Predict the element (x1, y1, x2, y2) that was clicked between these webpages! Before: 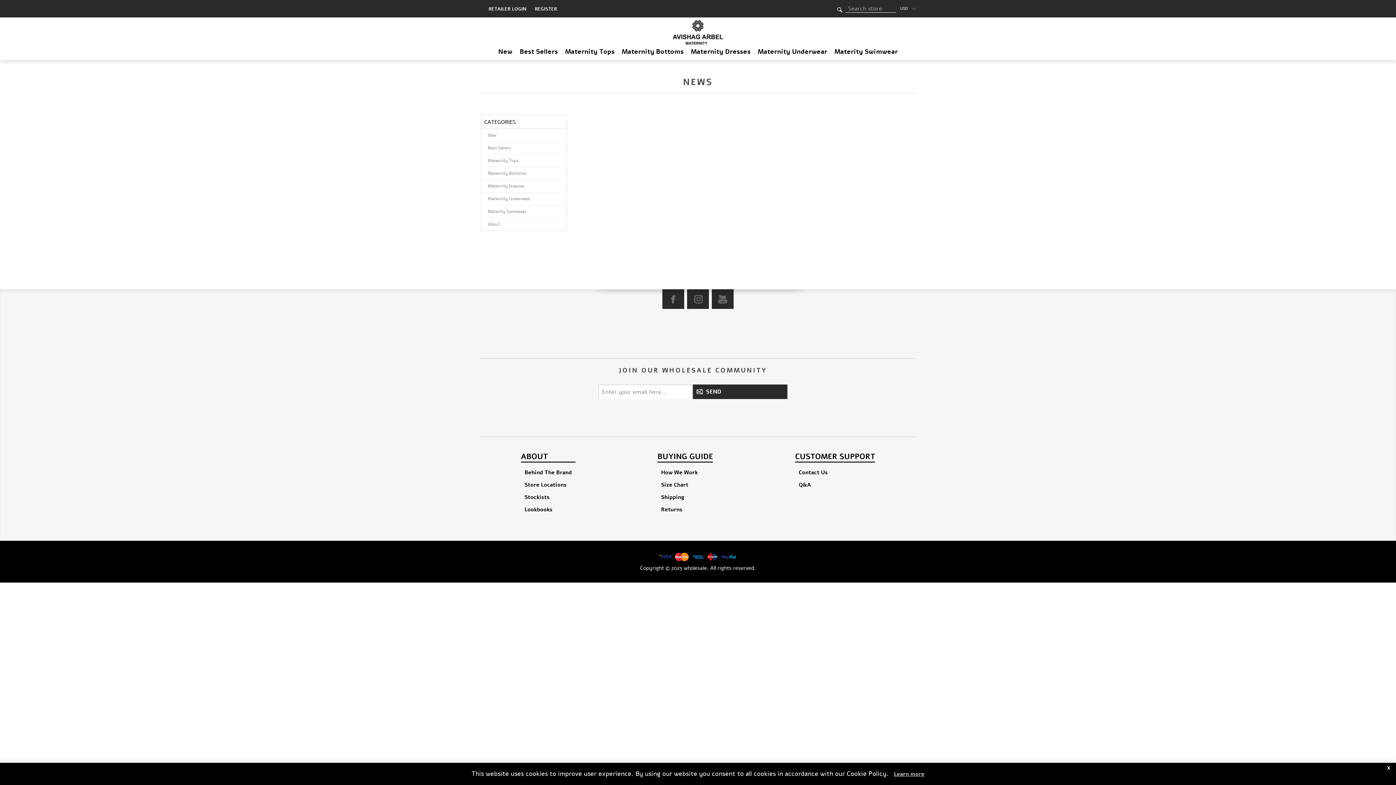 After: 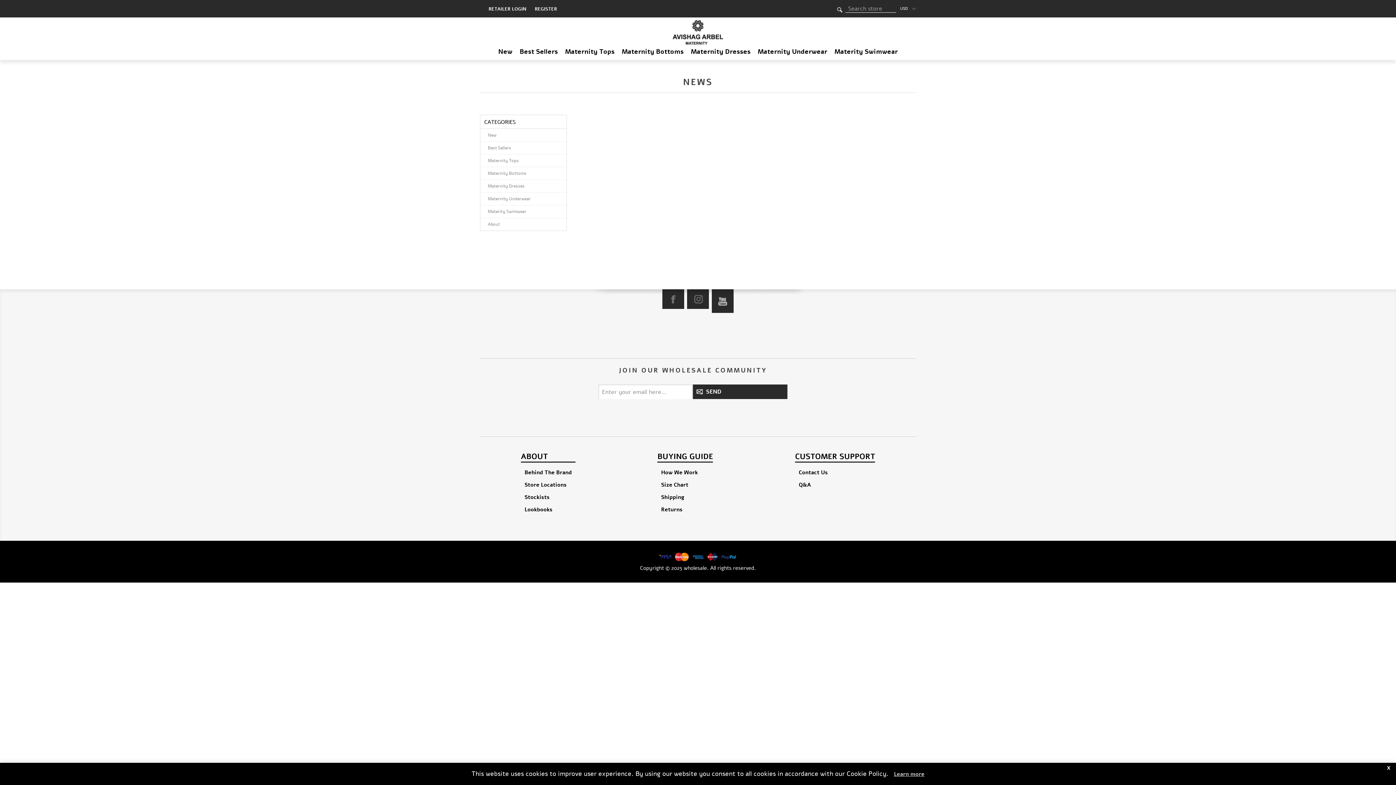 Action: bbox: (712, 289, 733, 309)